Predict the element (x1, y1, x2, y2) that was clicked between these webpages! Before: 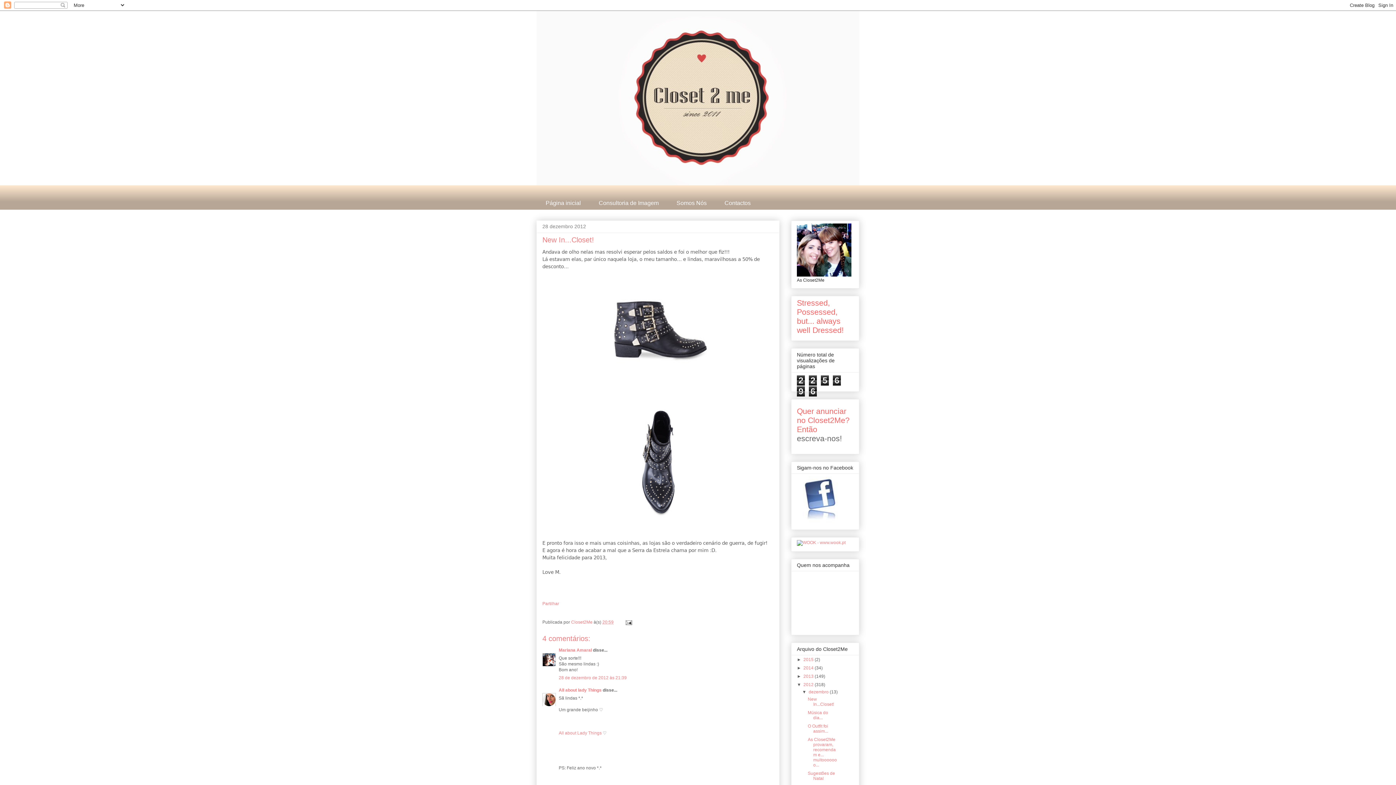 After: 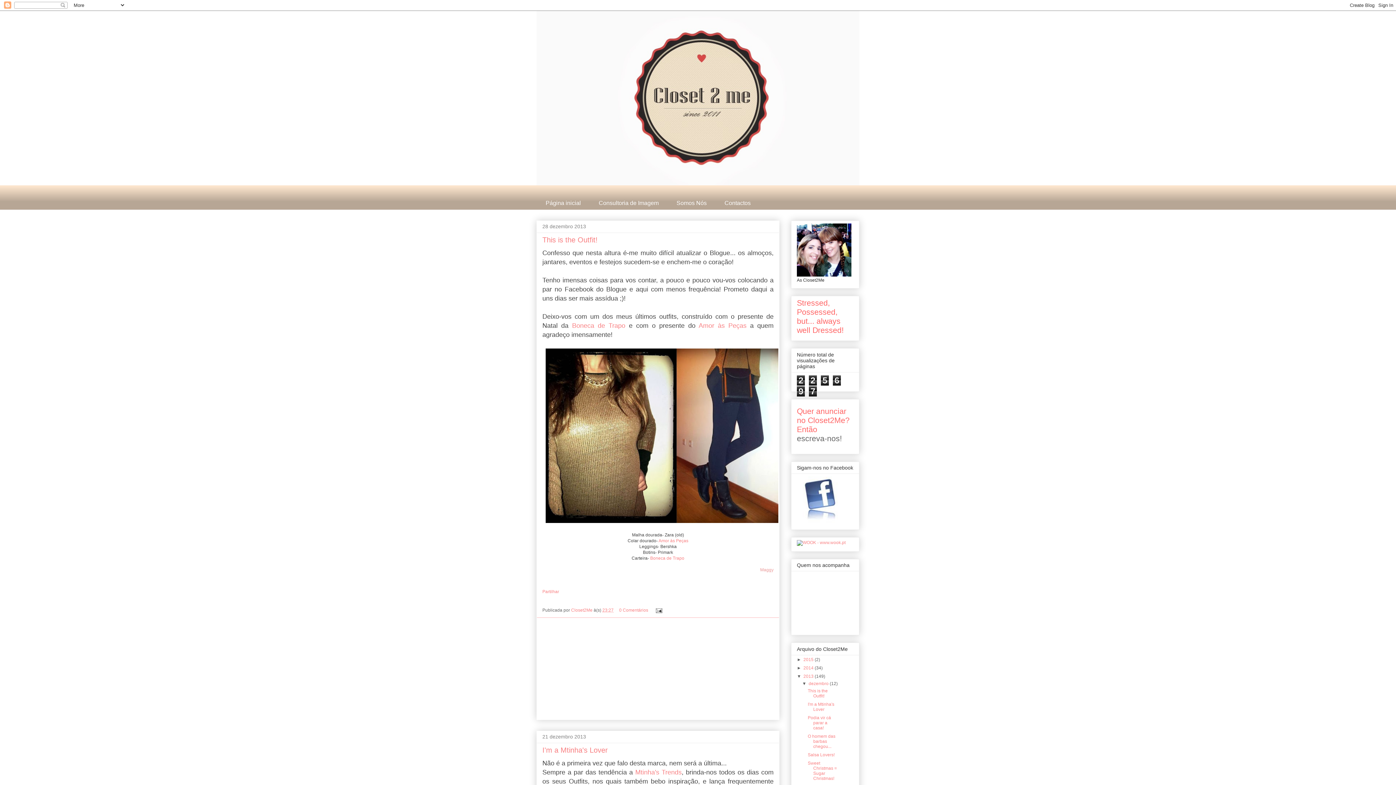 Action: bbox: (803, 674, 814, 679) label: 2013 